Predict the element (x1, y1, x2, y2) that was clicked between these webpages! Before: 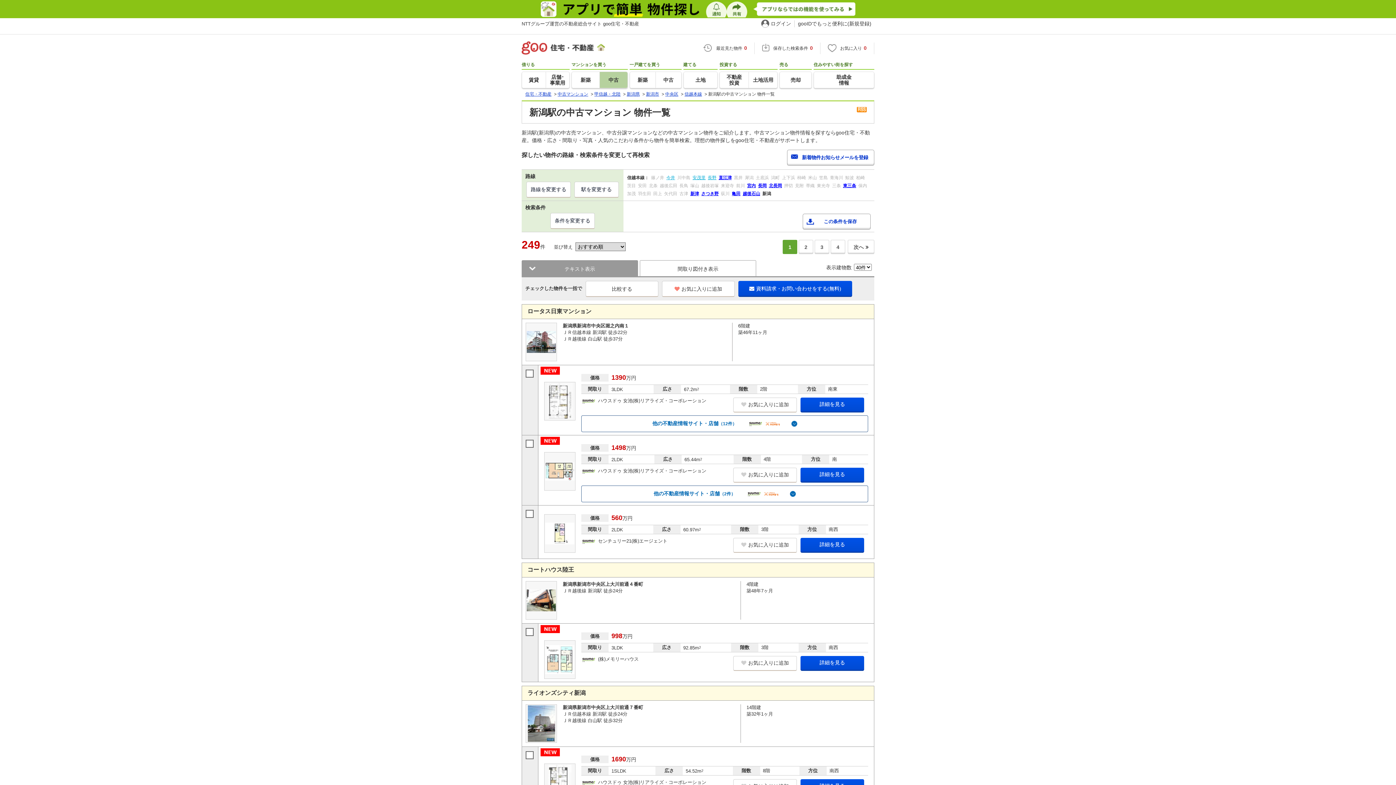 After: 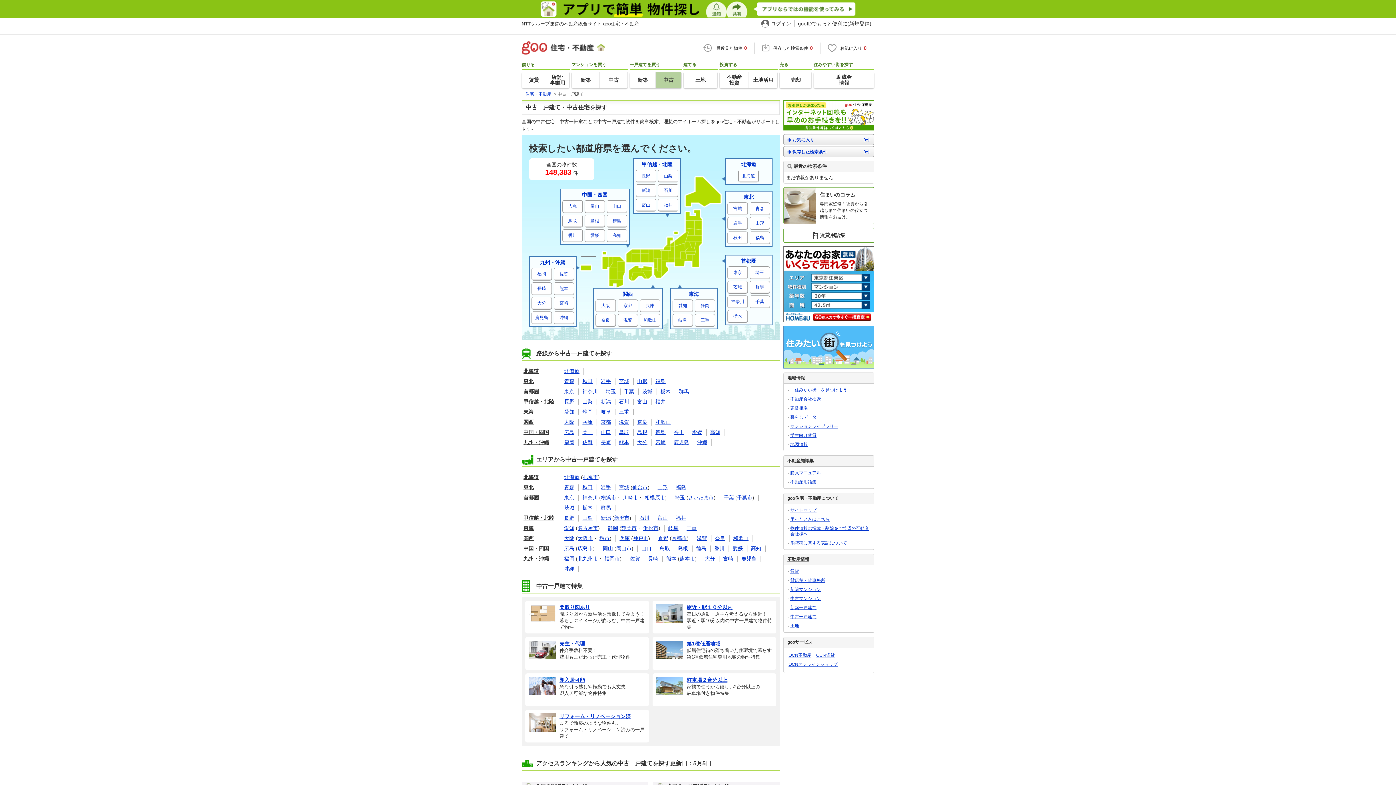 Action: label: 中古 bbox: (655, 72, 681, 88)